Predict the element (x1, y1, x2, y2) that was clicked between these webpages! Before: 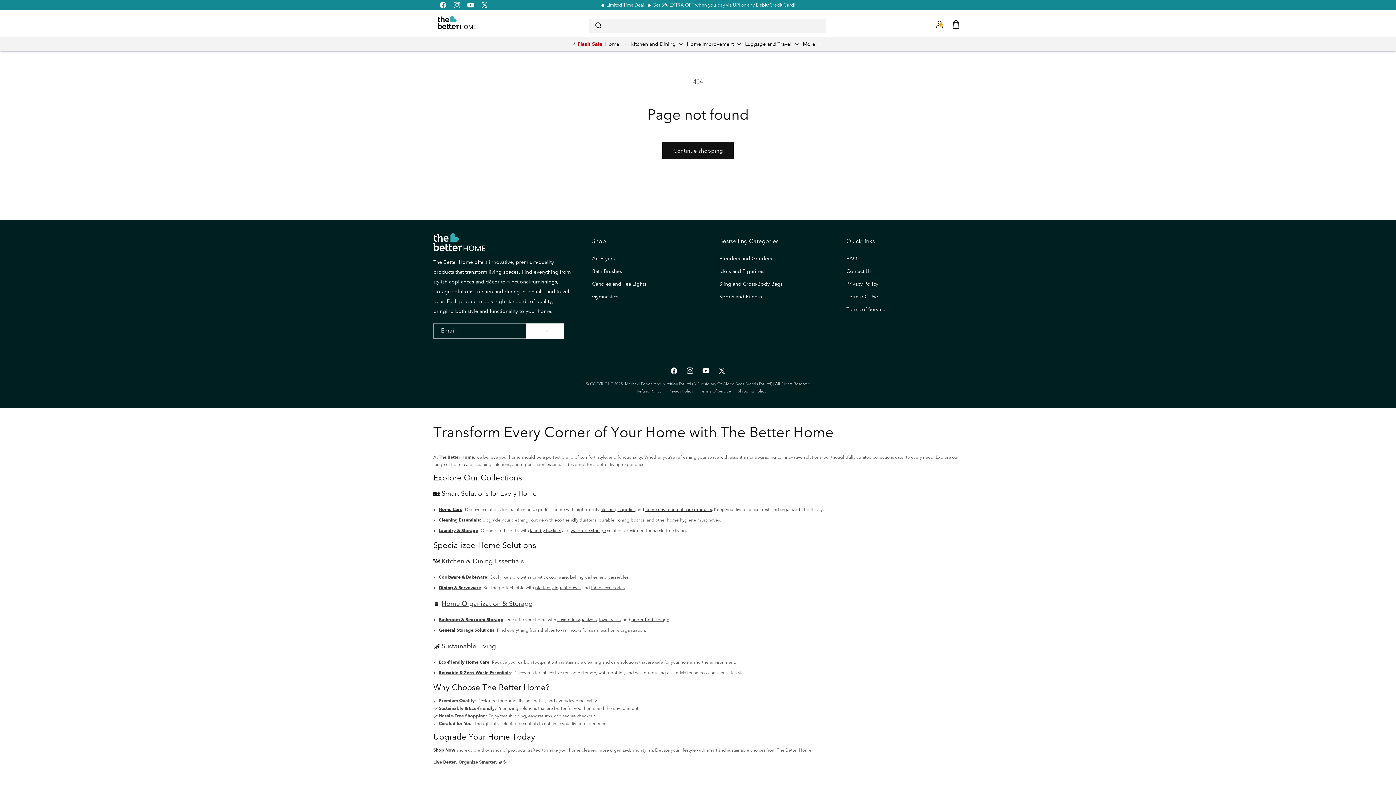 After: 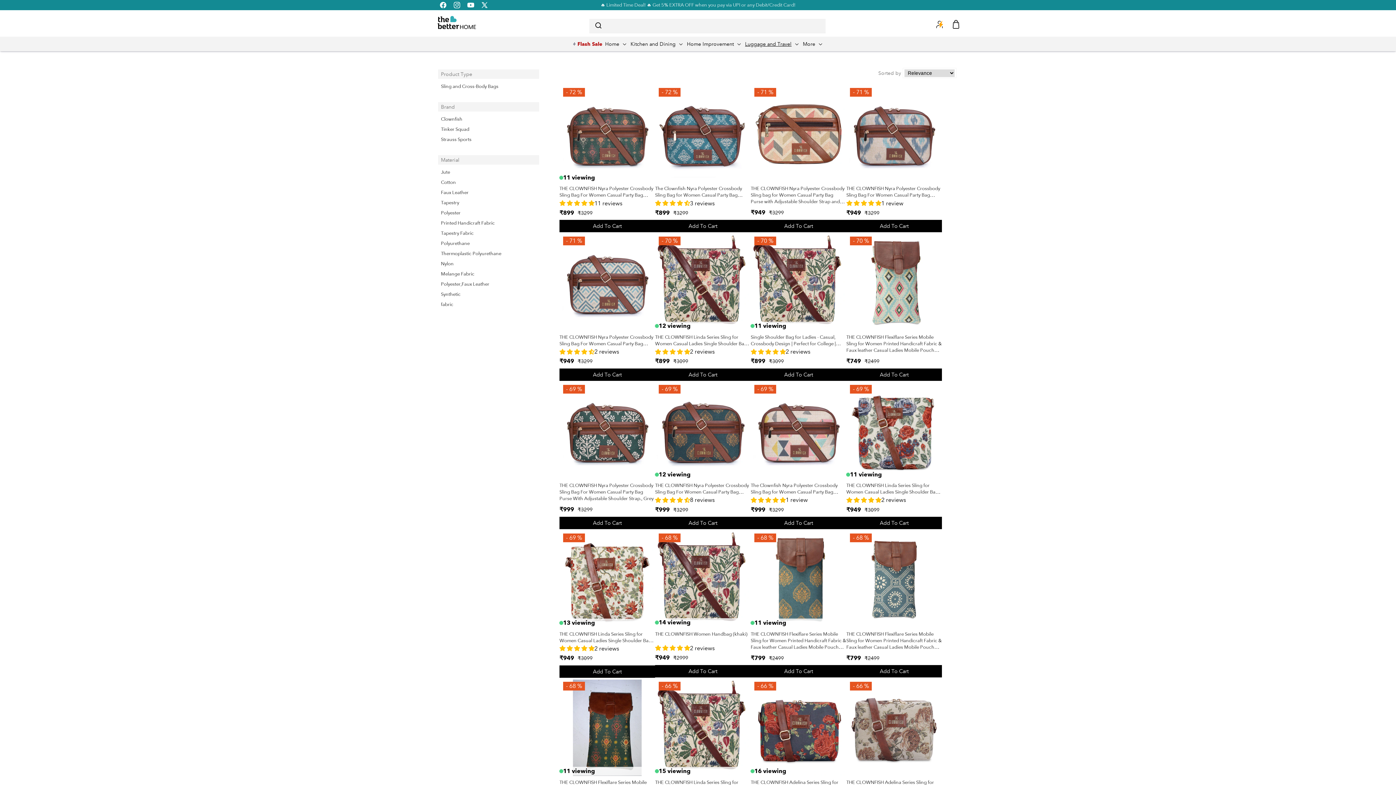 Action: bbox: (719, 277, 782, 290) label: Sling and Cross-Body Bags